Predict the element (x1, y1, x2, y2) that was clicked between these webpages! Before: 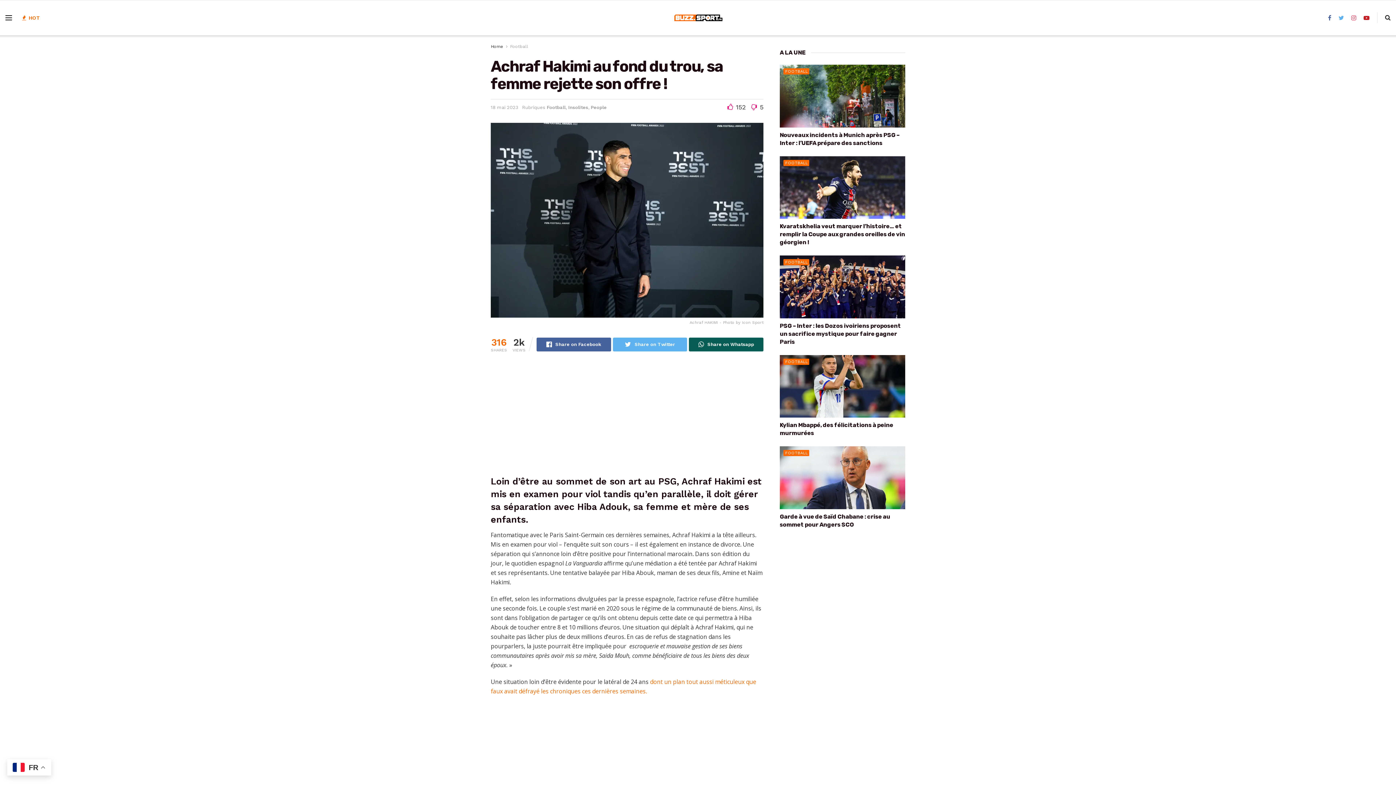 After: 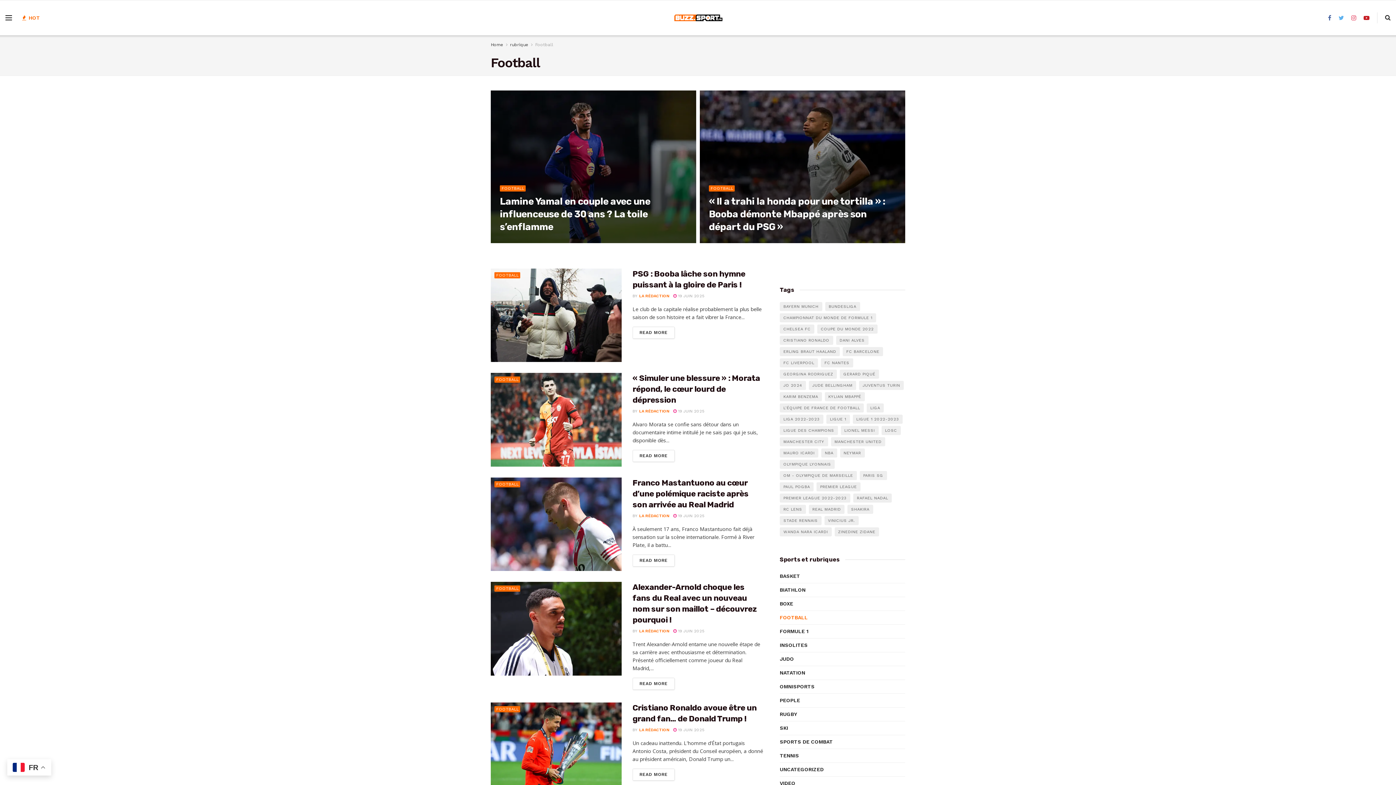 Action: bbox: (510, 44, 528, 49) label: Football